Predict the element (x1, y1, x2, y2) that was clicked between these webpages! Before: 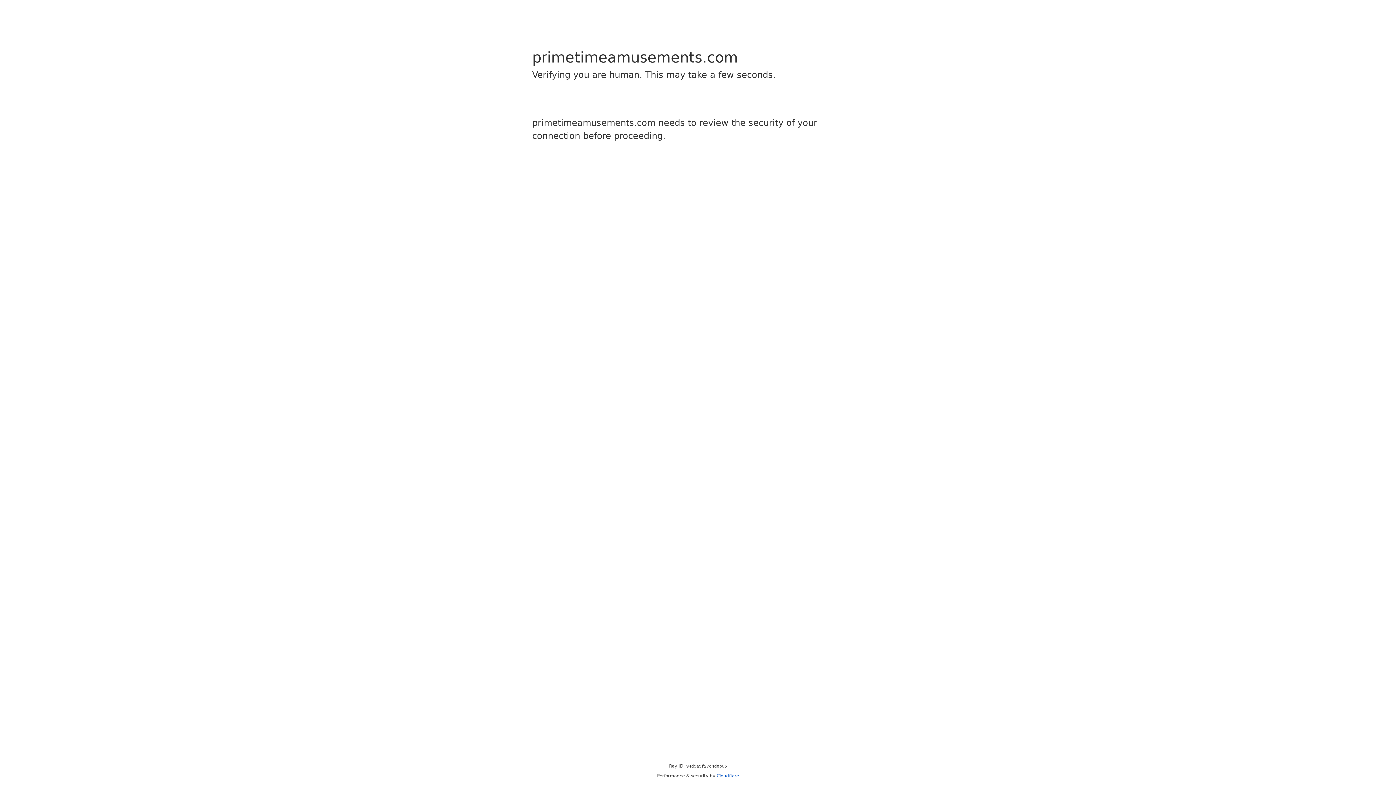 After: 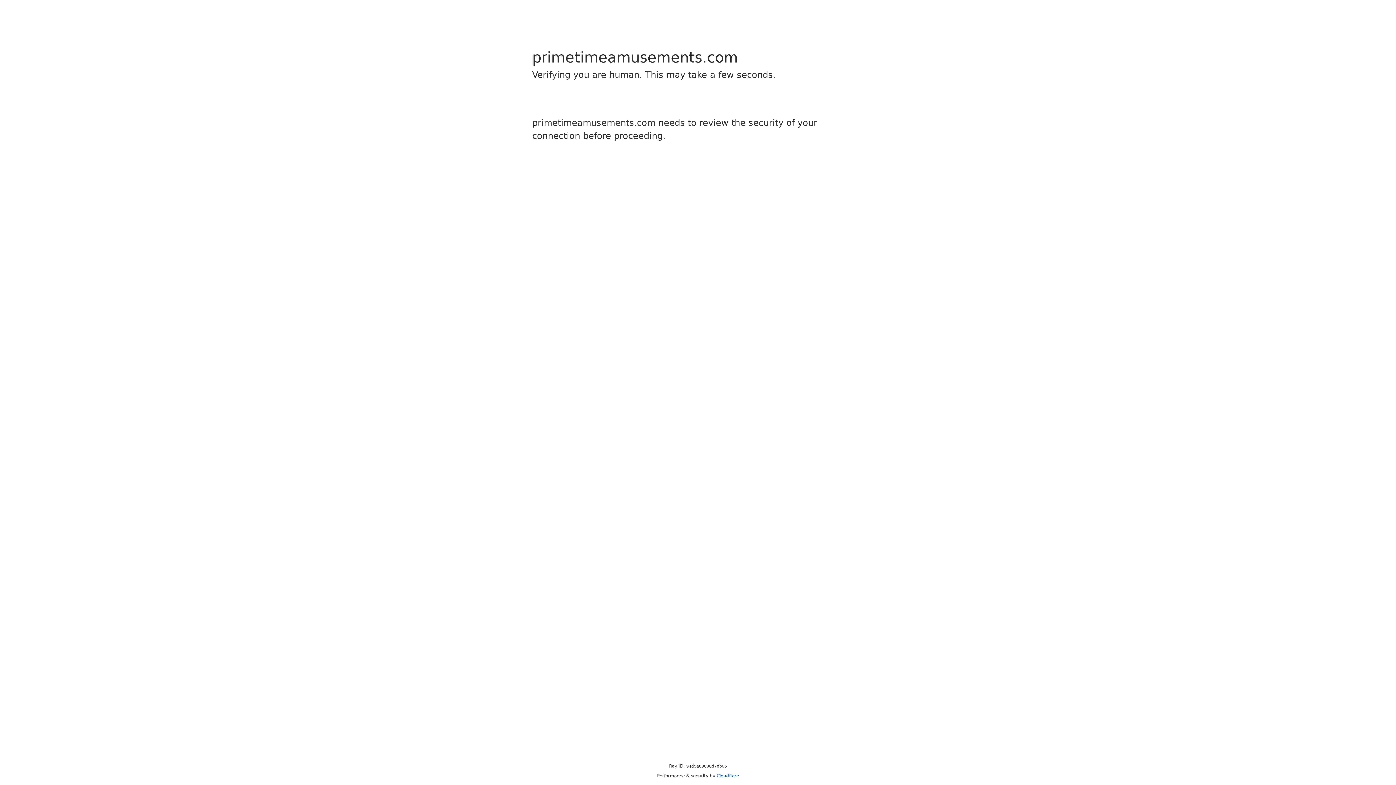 Action: label: Cloudflare bbox: (716, 773, 739, 778)